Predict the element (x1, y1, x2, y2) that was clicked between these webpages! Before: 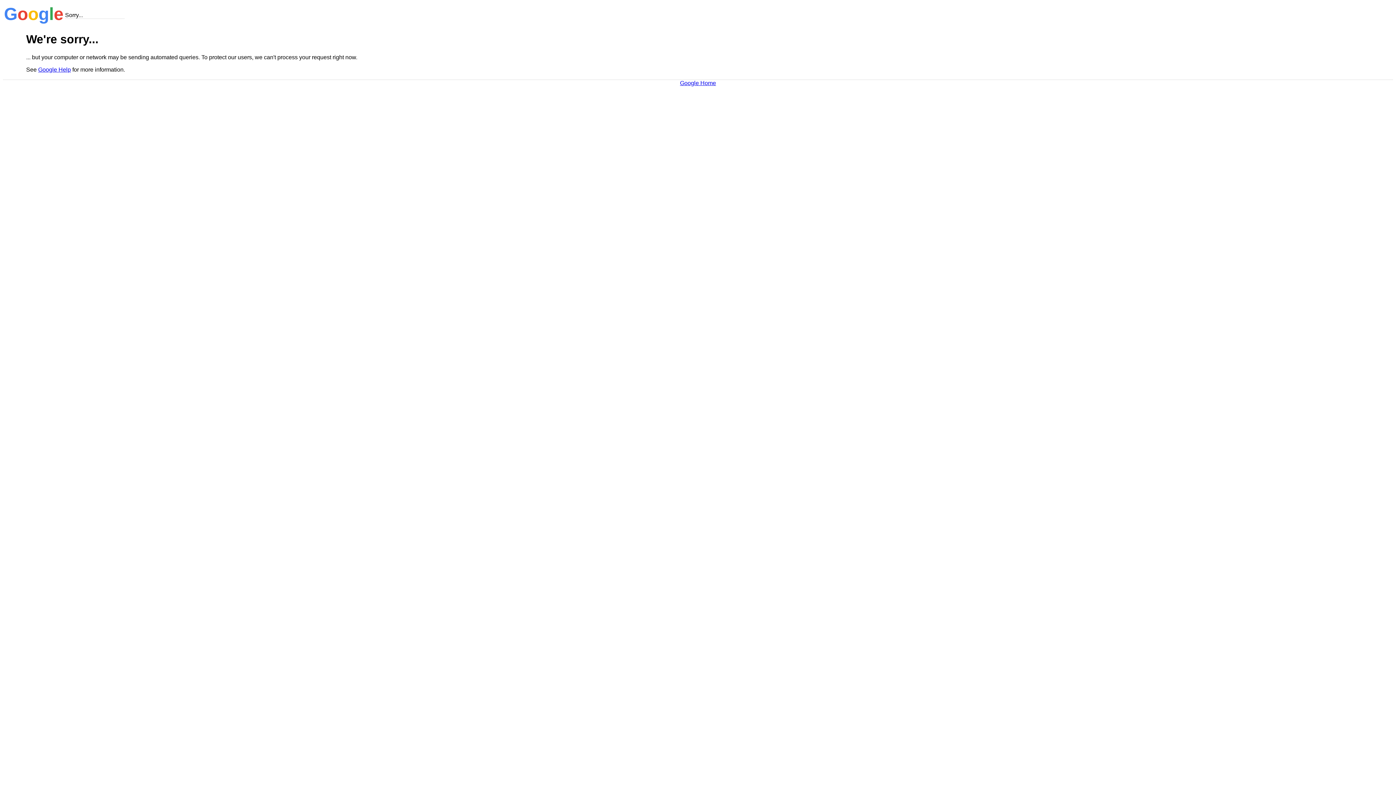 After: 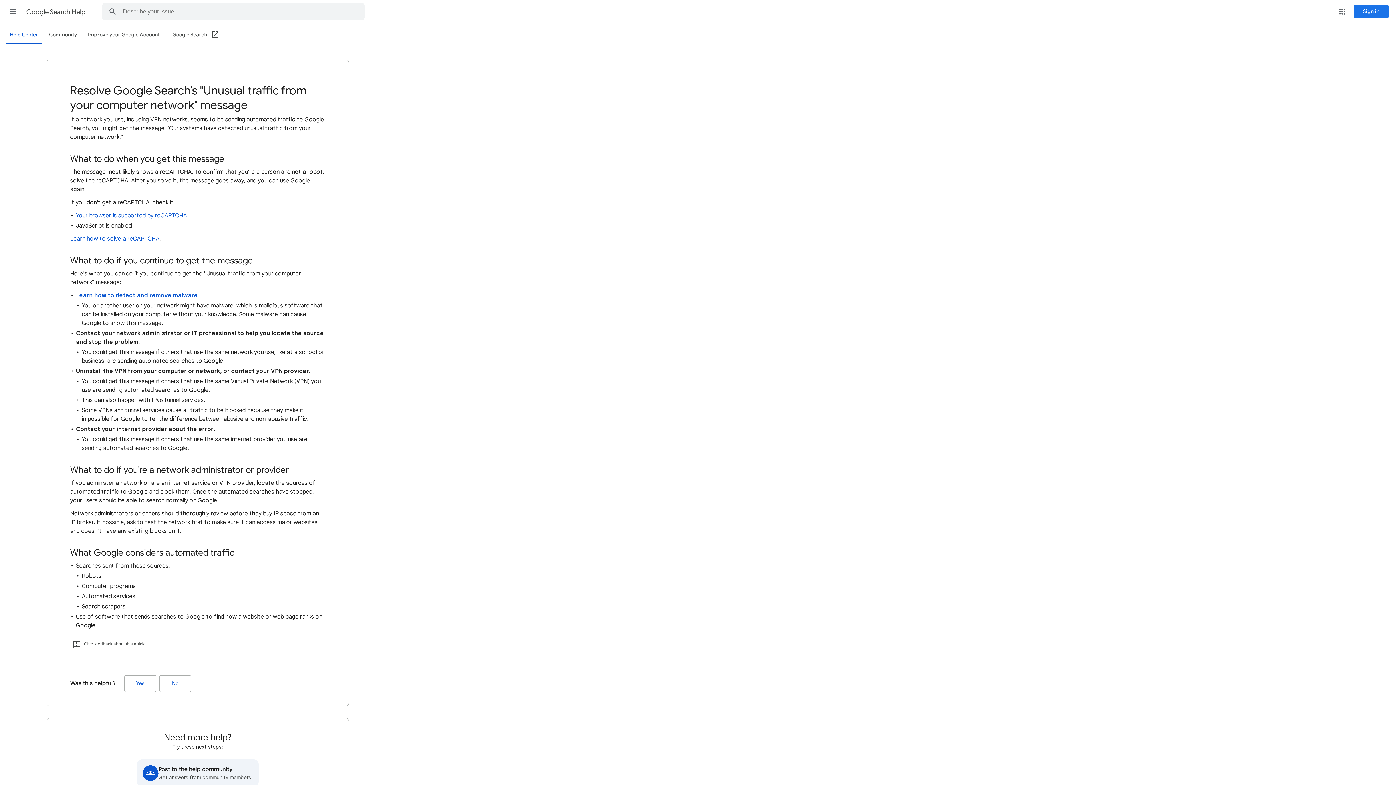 Action: bbox: (38, 66, 70, 72) label: Google Help